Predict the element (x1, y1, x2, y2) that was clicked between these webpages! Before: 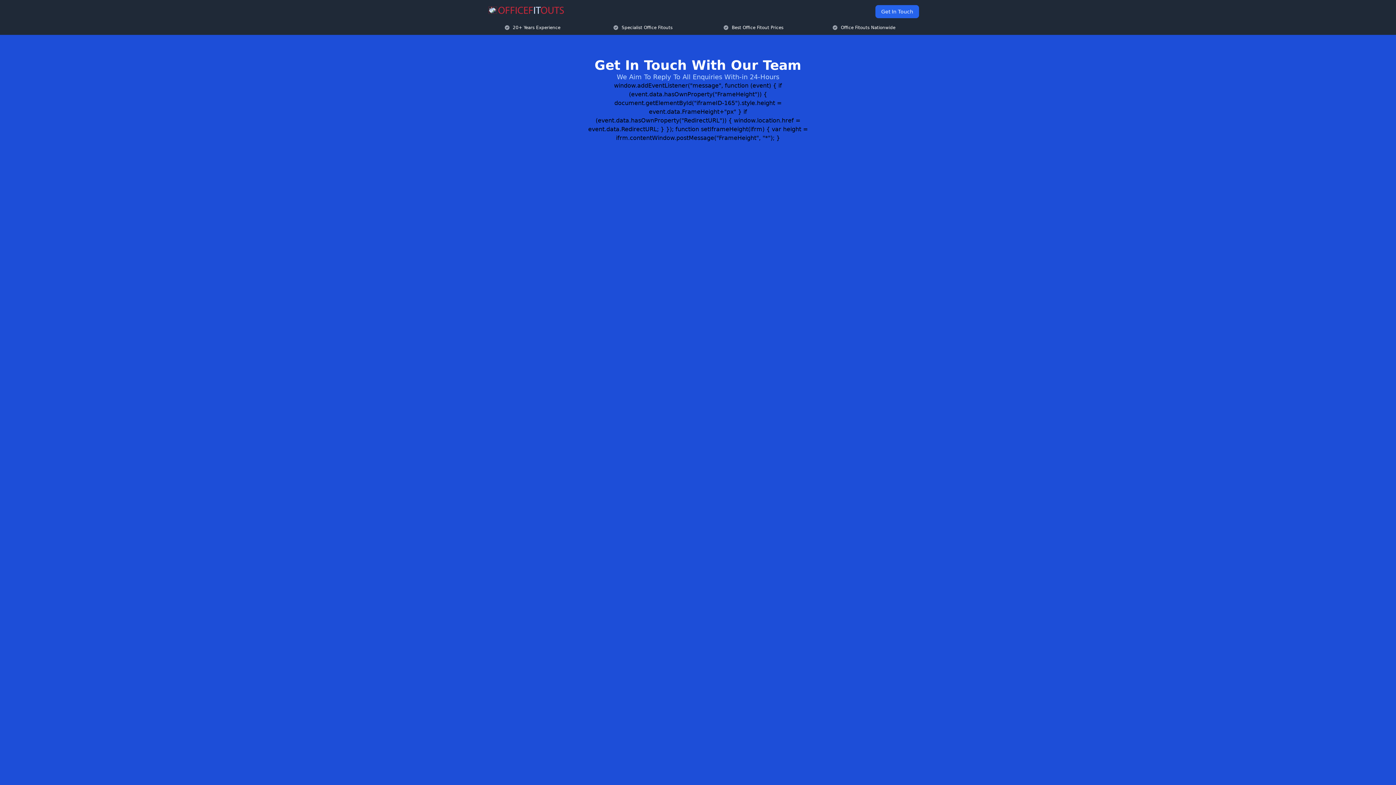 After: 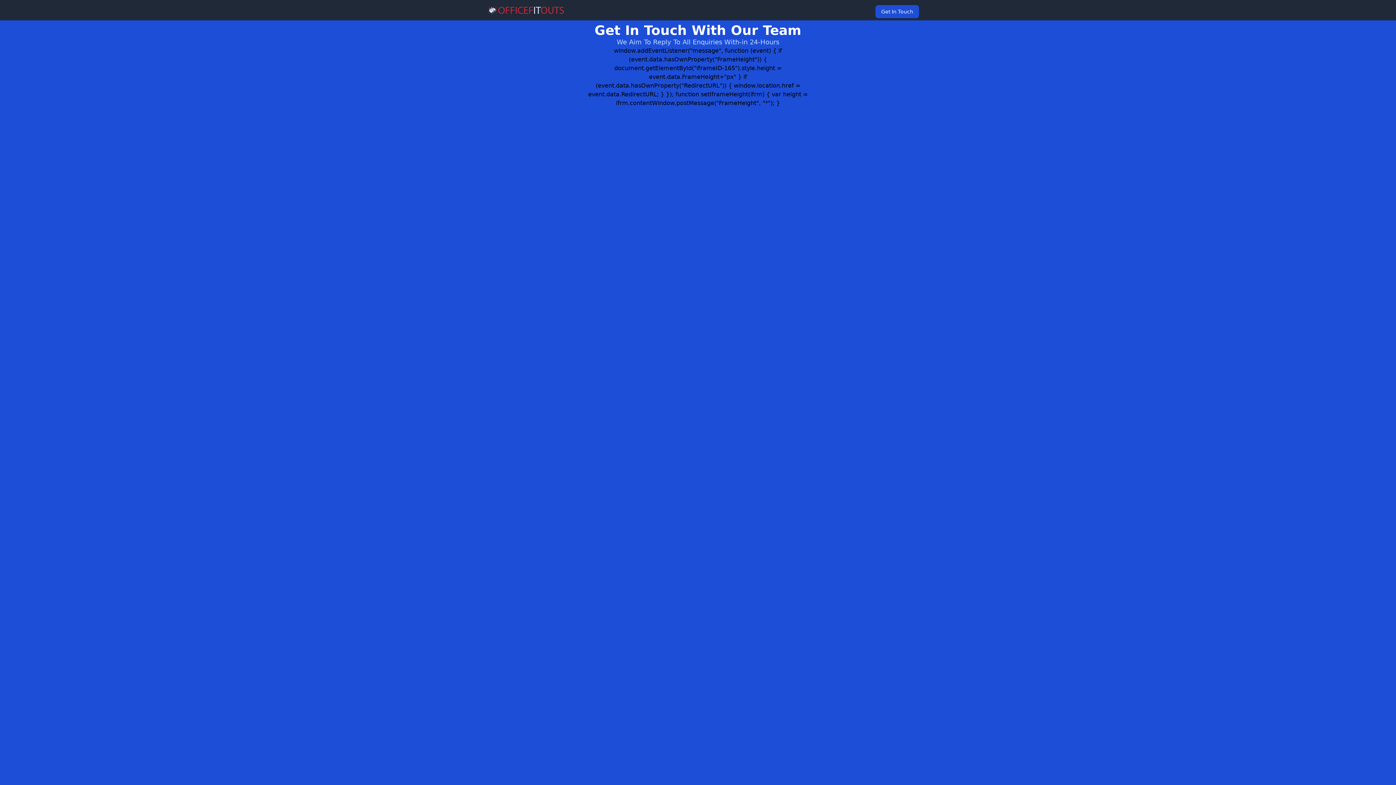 Action: bbox: (875, 5, 919, 18) label: Get In Touch